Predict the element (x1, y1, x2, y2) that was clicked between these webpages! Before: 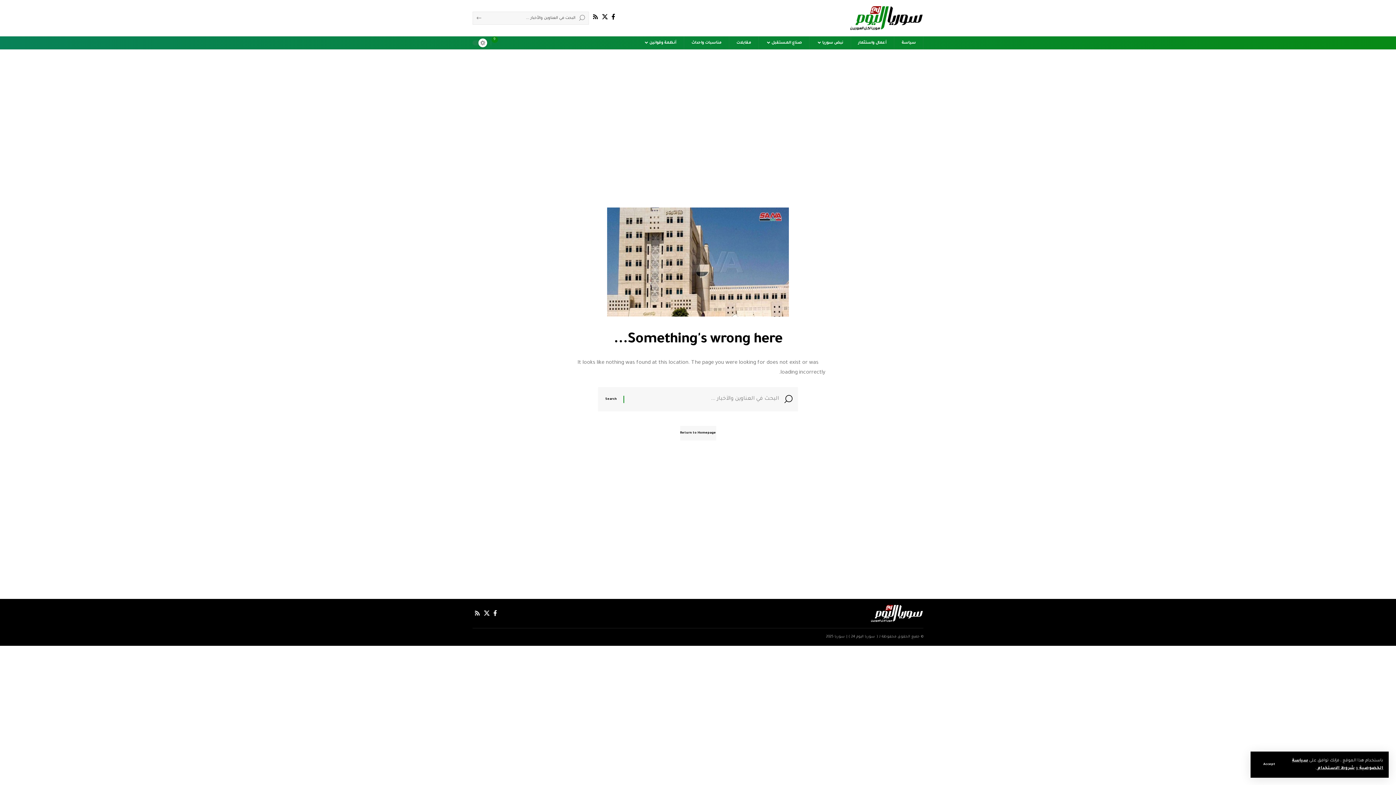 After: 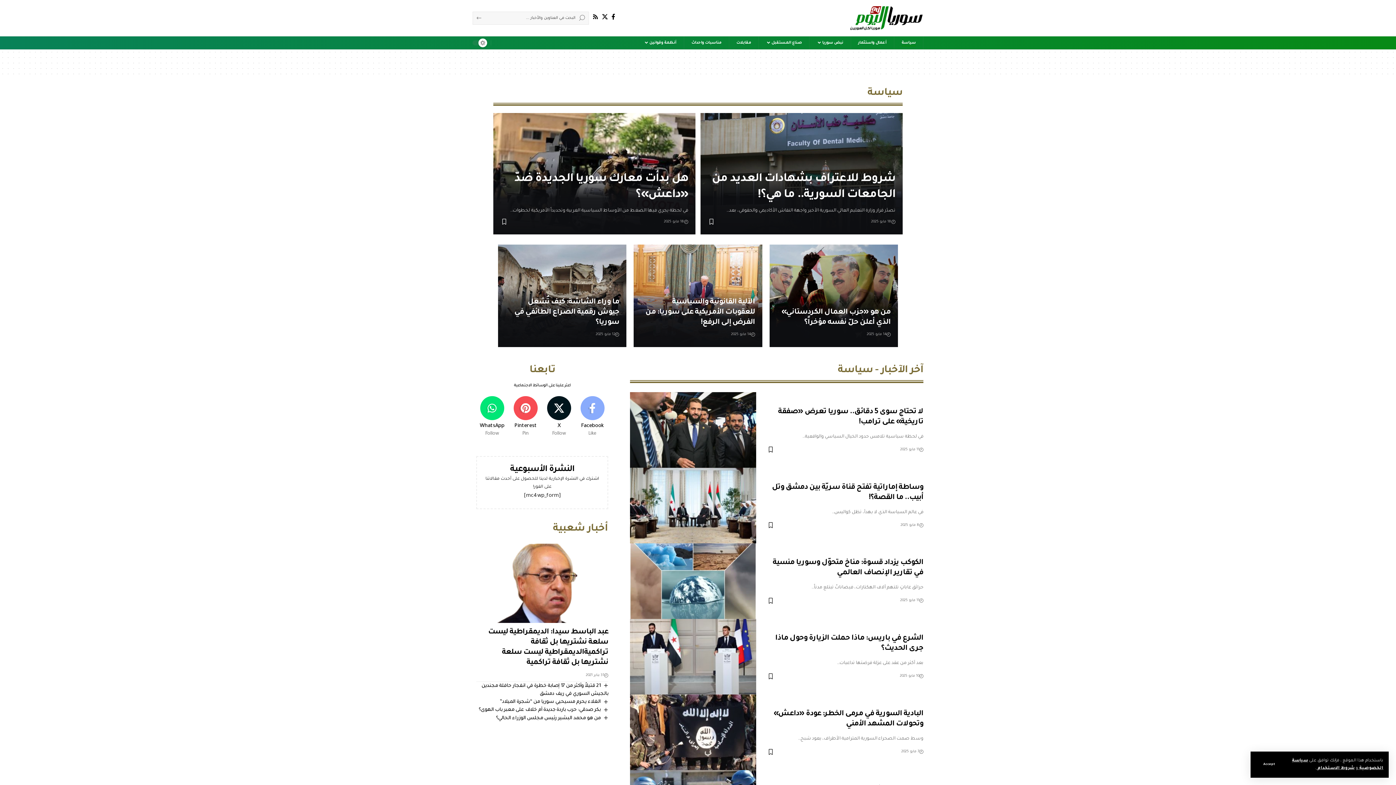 Action: label: سياسة bbox: (894, 36, 923, 49)